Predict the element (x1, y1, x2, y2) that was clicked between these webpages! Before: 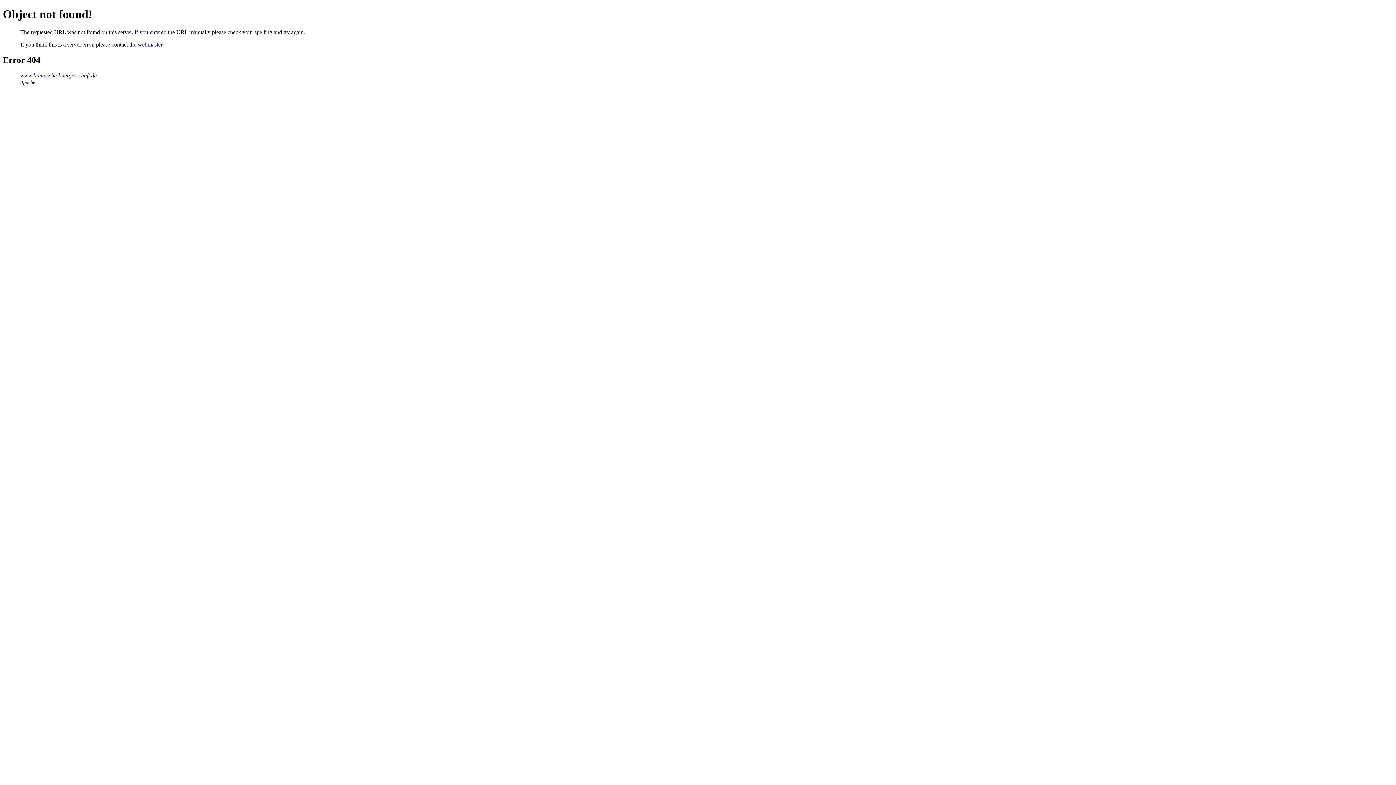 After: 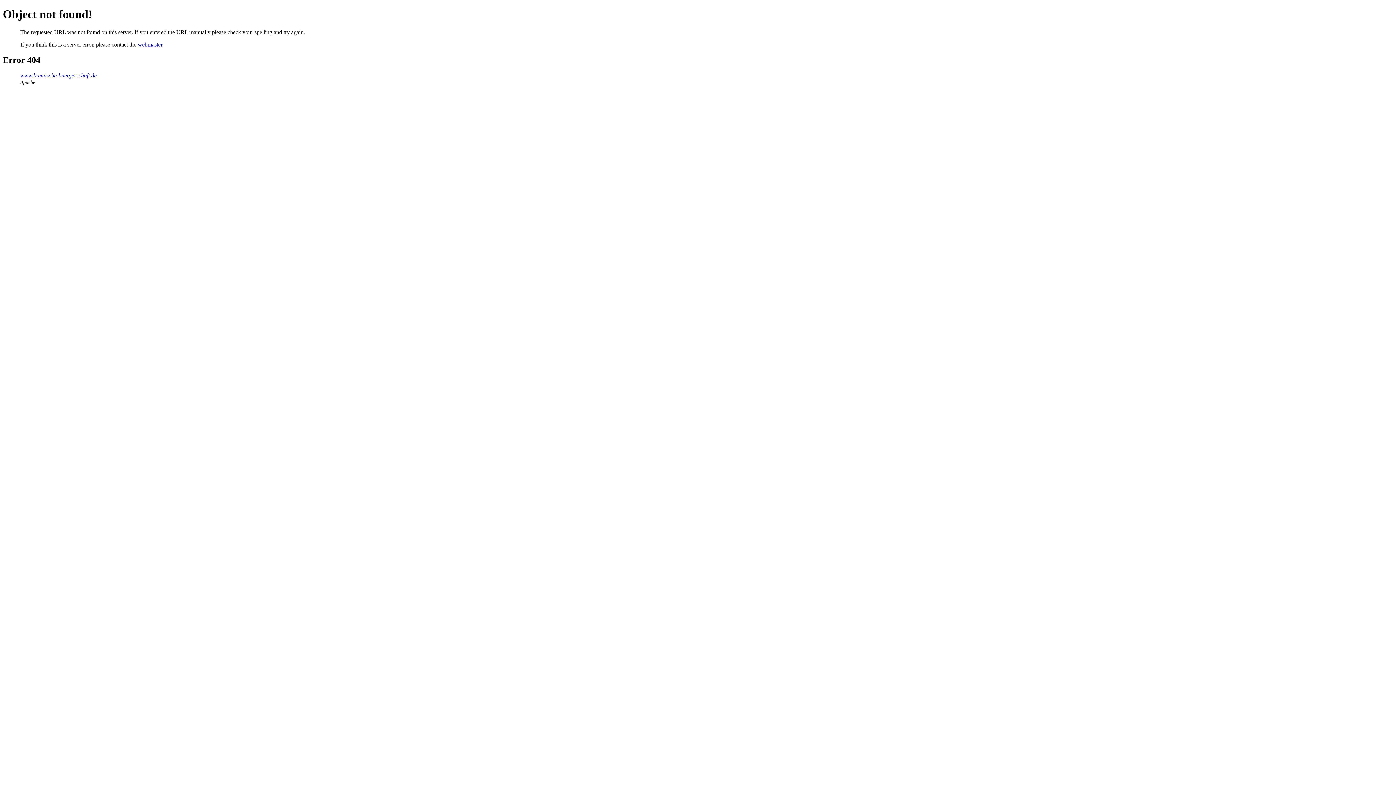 Action: label: webmaster bbox: (137, 41, 162, 47)